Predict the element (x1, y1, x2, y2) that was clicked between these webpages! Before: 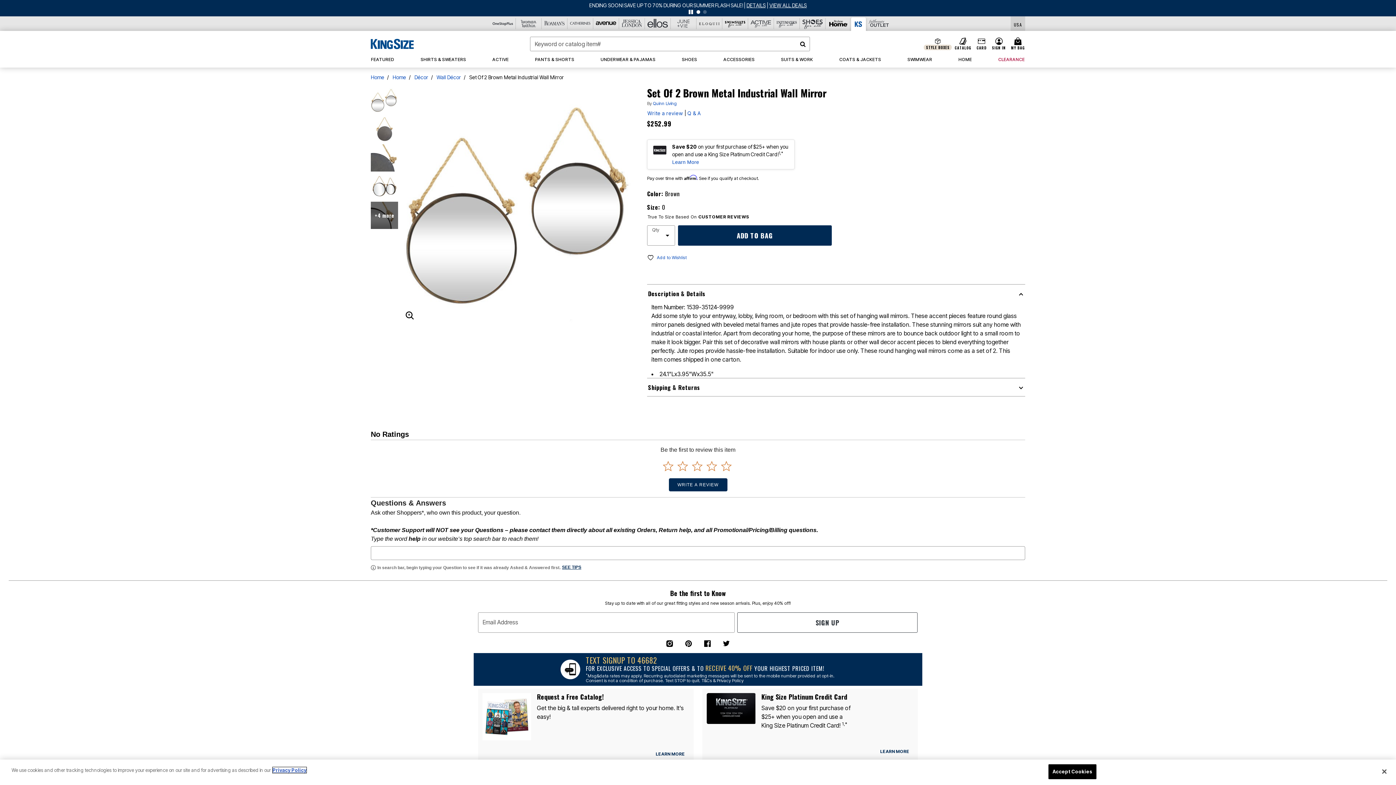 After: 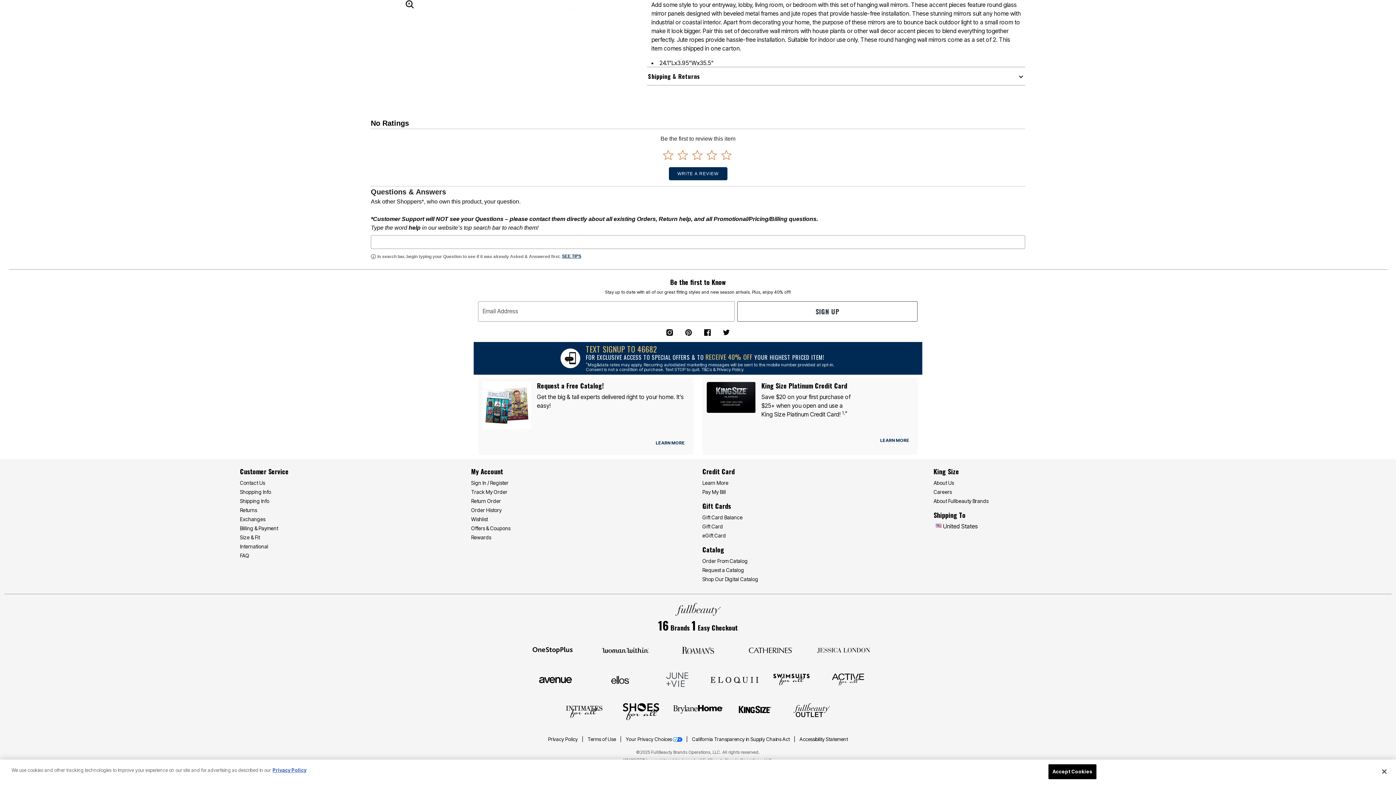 Action: bbox: (647, 202, 749, 207) label: True To Size Based On CUSTOMER REVIEWS